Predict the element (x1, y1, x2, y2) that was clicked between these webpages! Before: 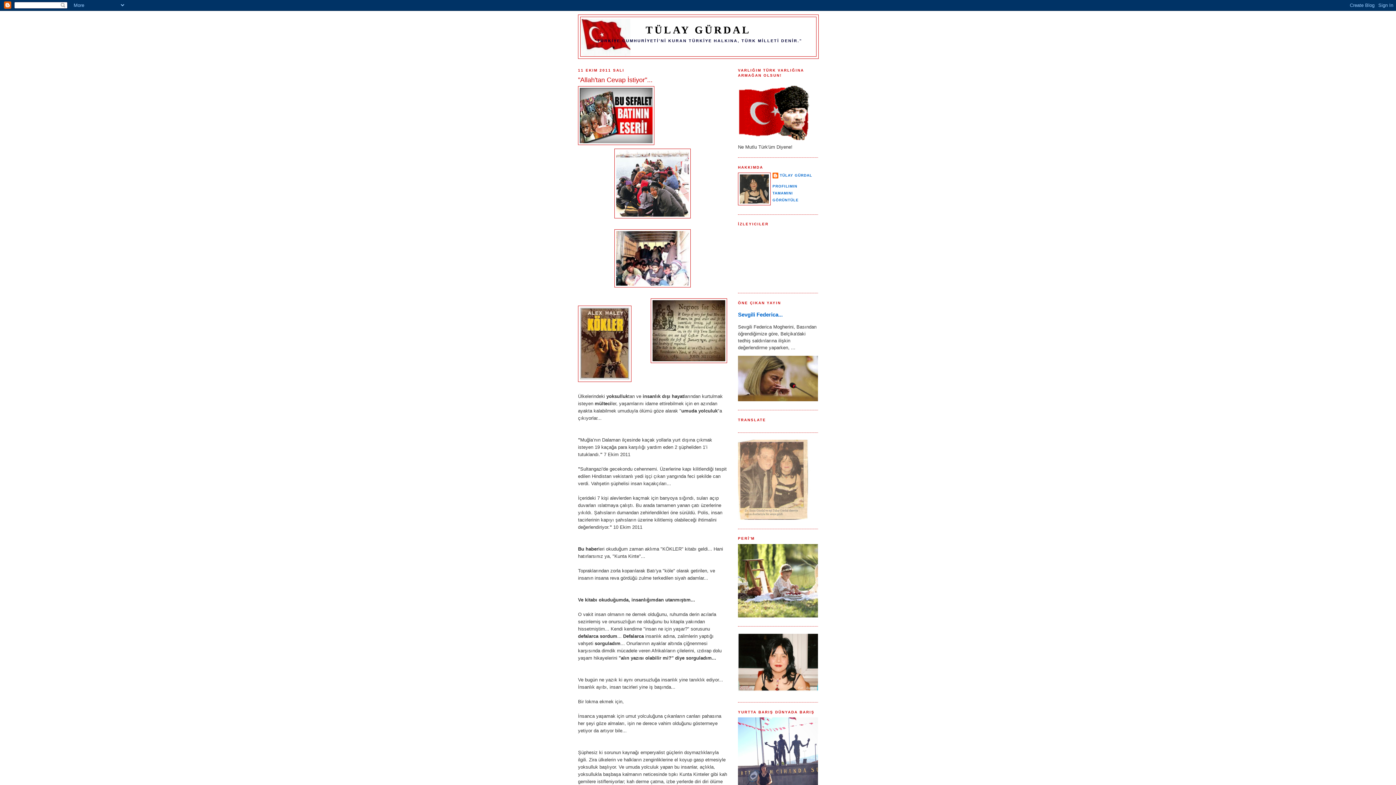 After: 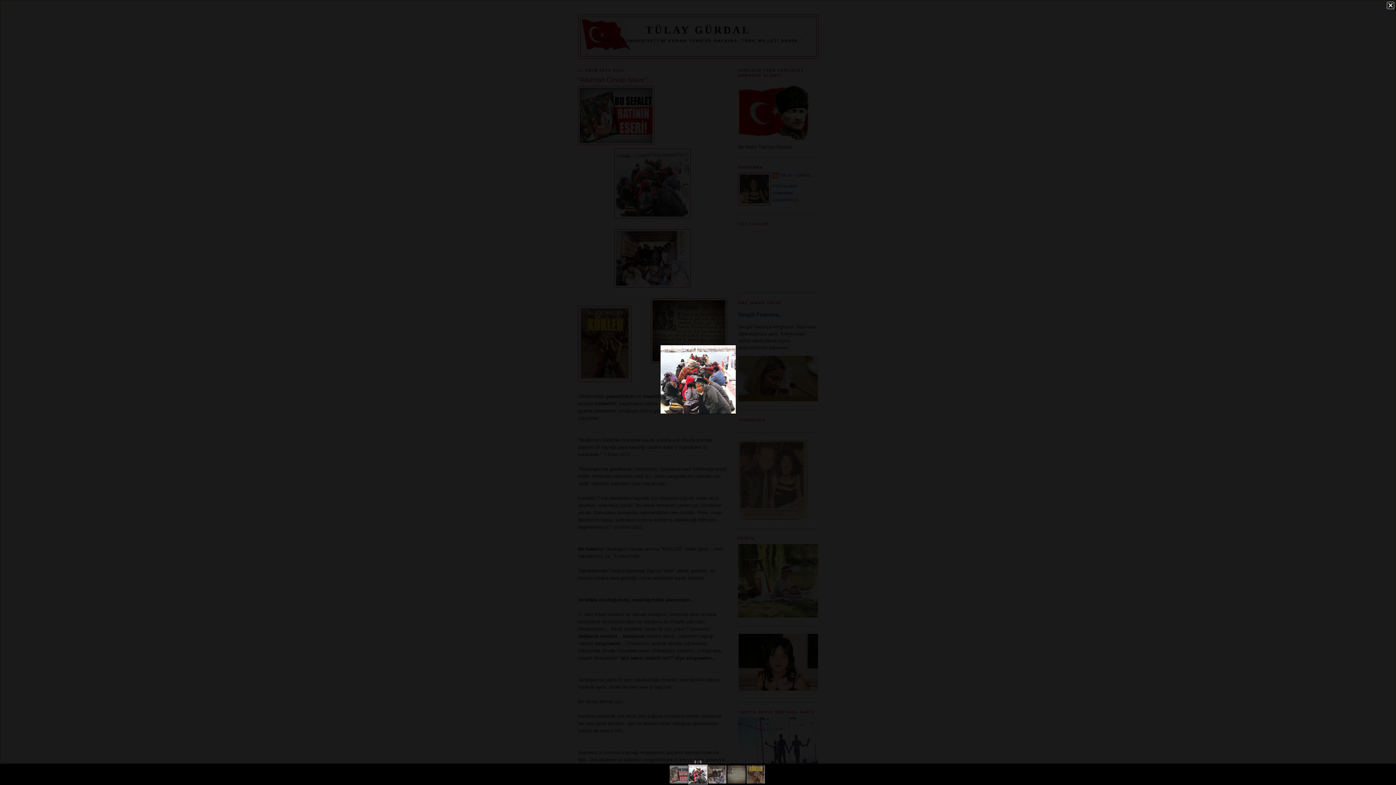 Action: bbox: (578, 100, 727, 218)